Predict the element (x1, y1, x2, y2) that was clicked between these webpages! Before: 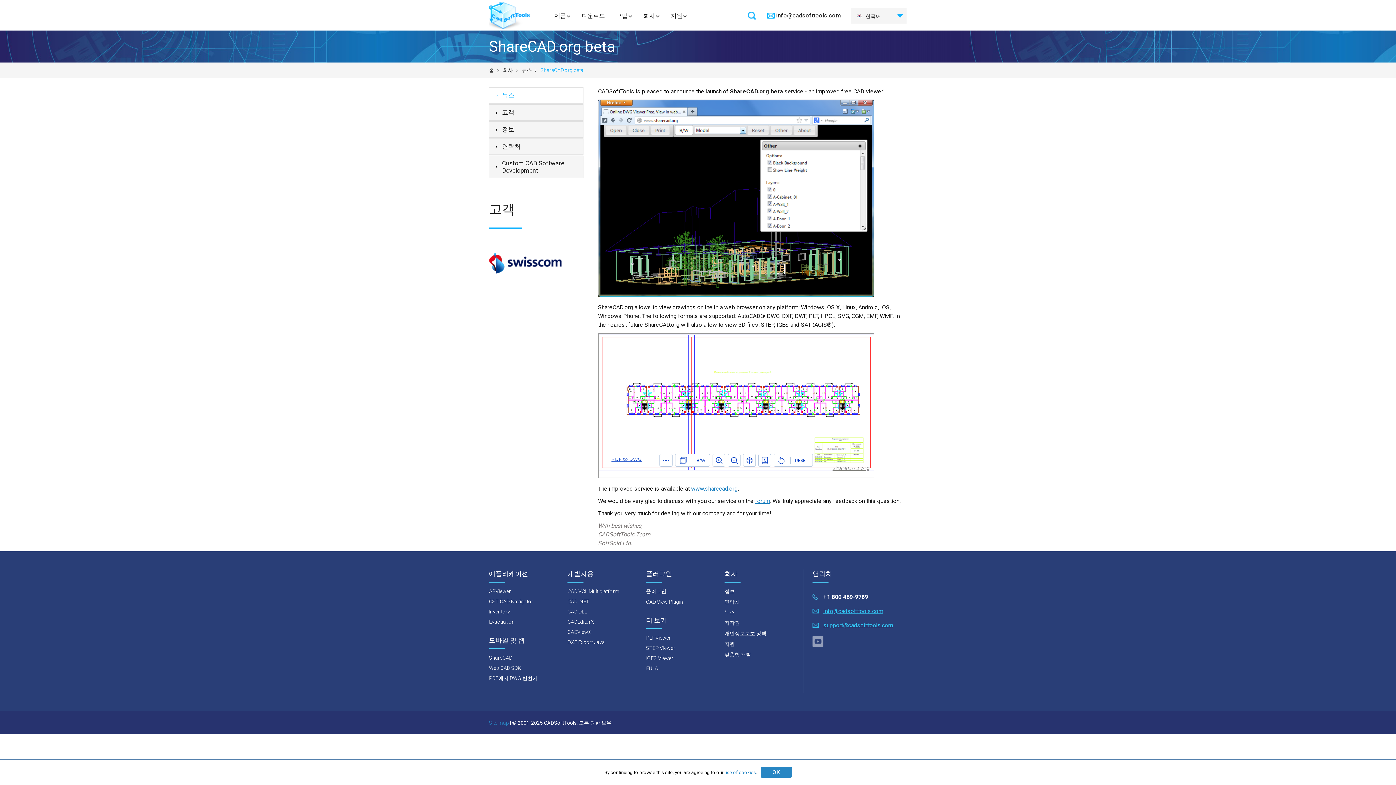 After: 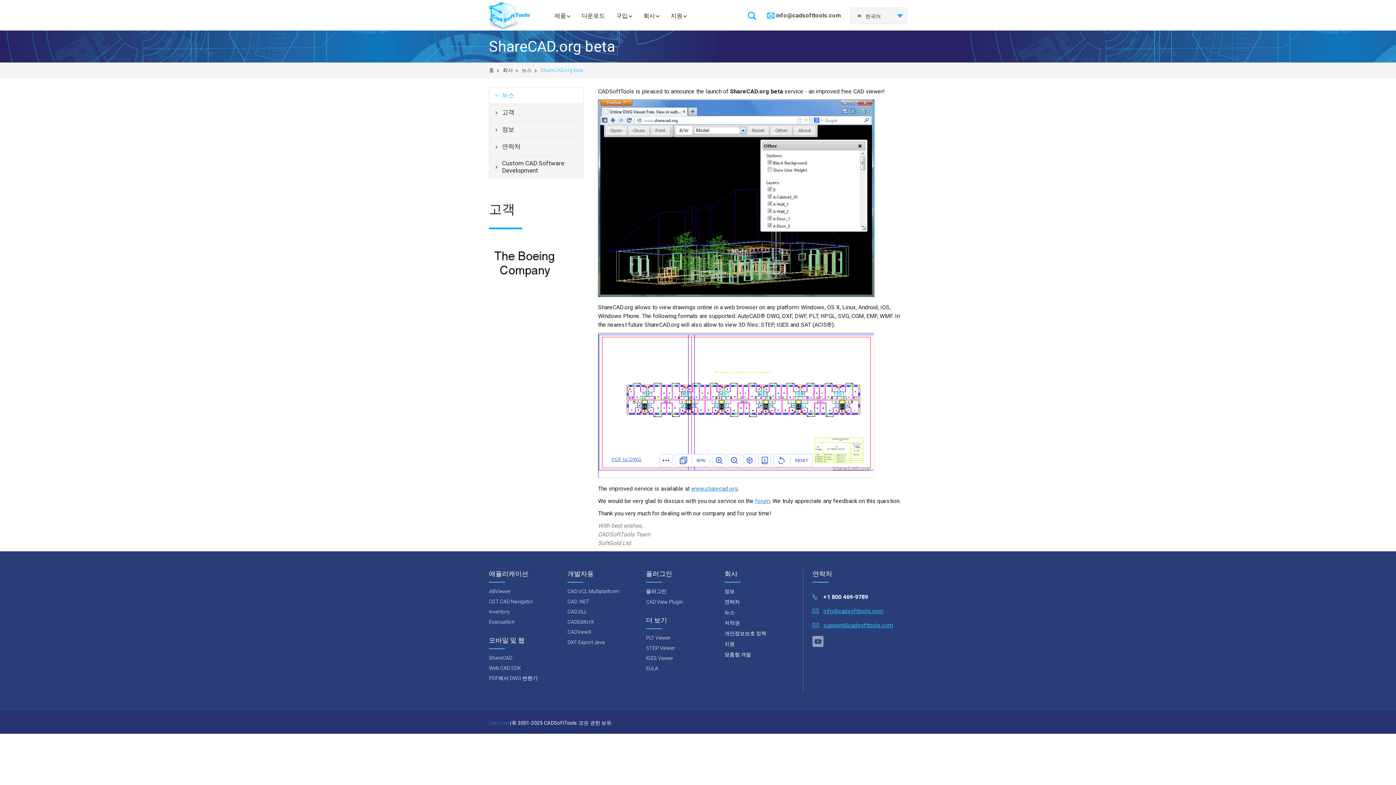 Action: bbox: (760, 767, 791, 778) label: ОК